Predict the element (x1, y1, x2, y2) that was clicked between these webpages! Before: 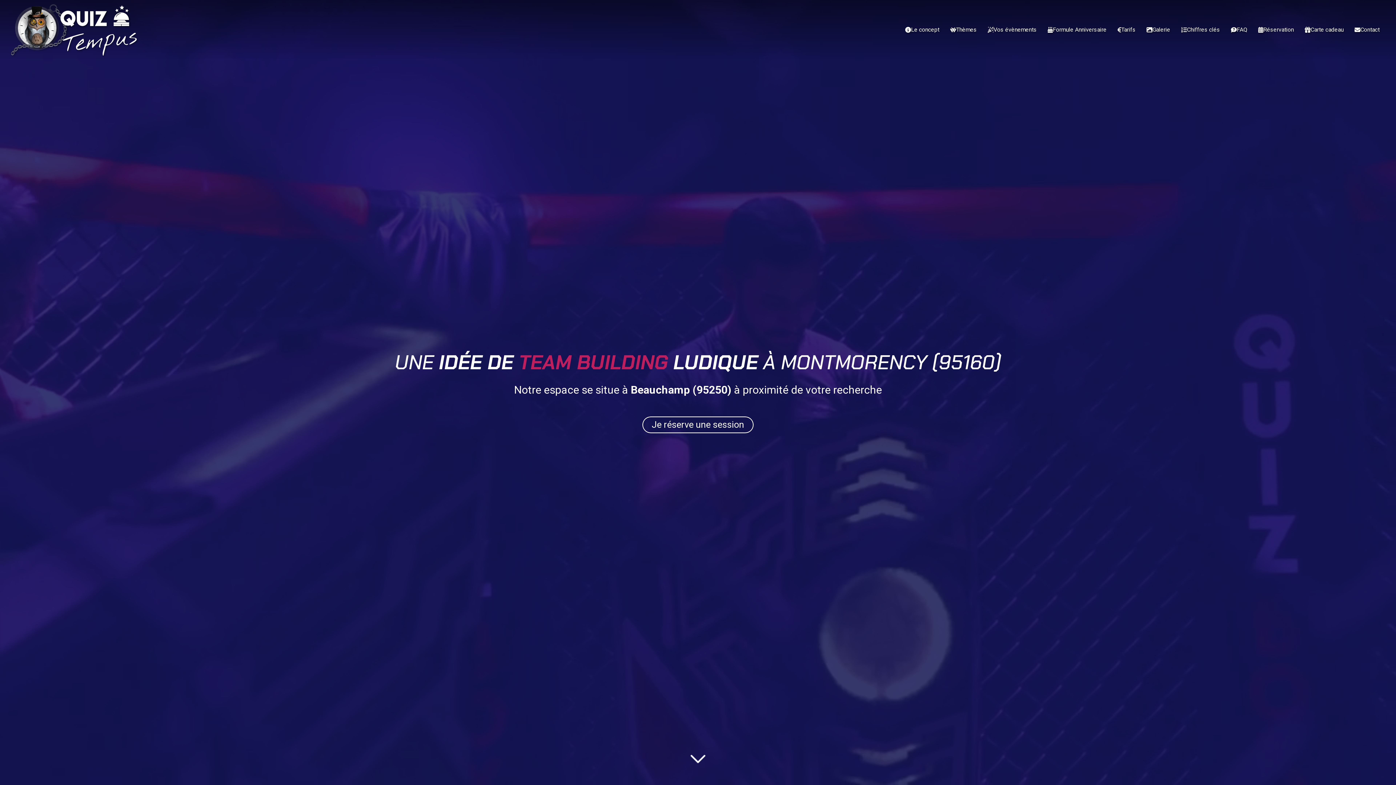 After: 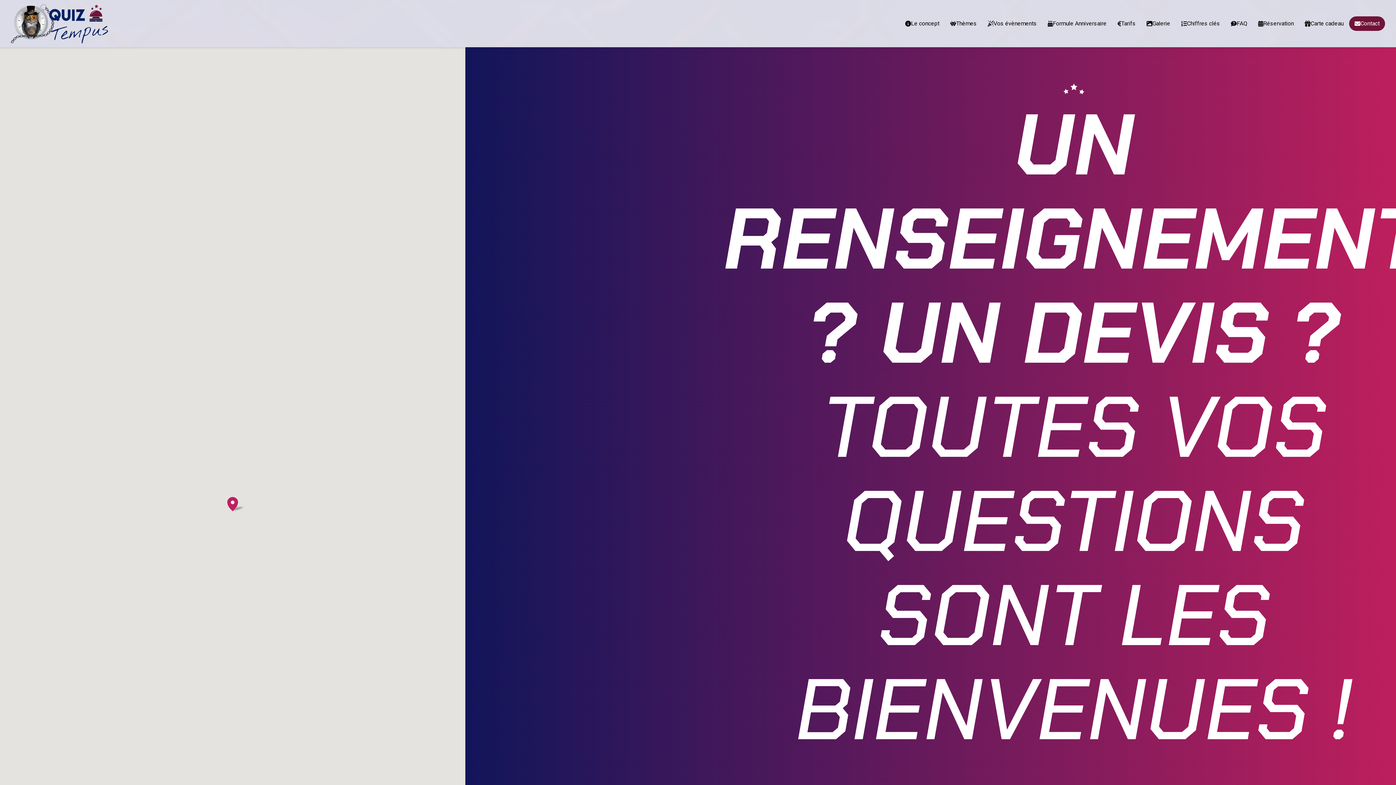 Action: label: Contact bbox: (1349, 22, 1385, 36)